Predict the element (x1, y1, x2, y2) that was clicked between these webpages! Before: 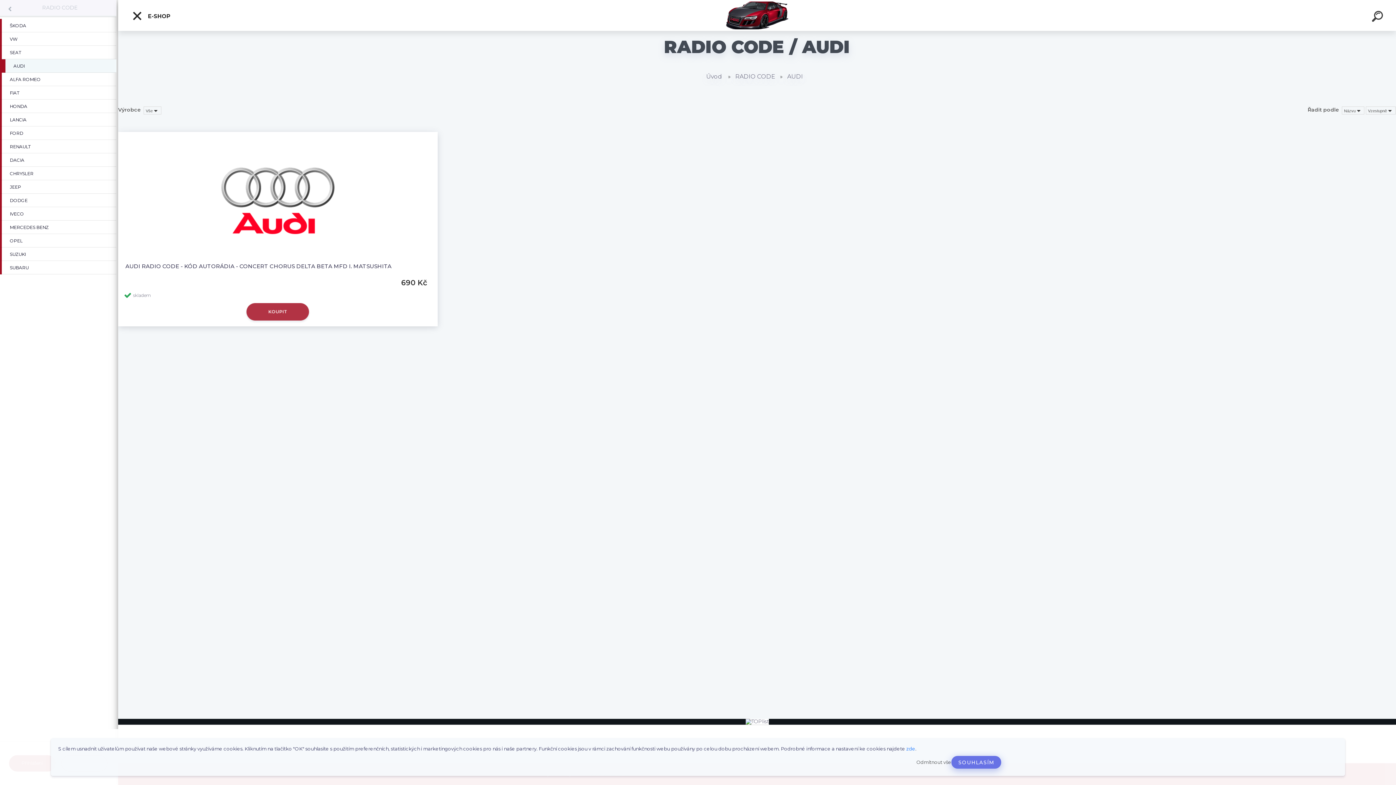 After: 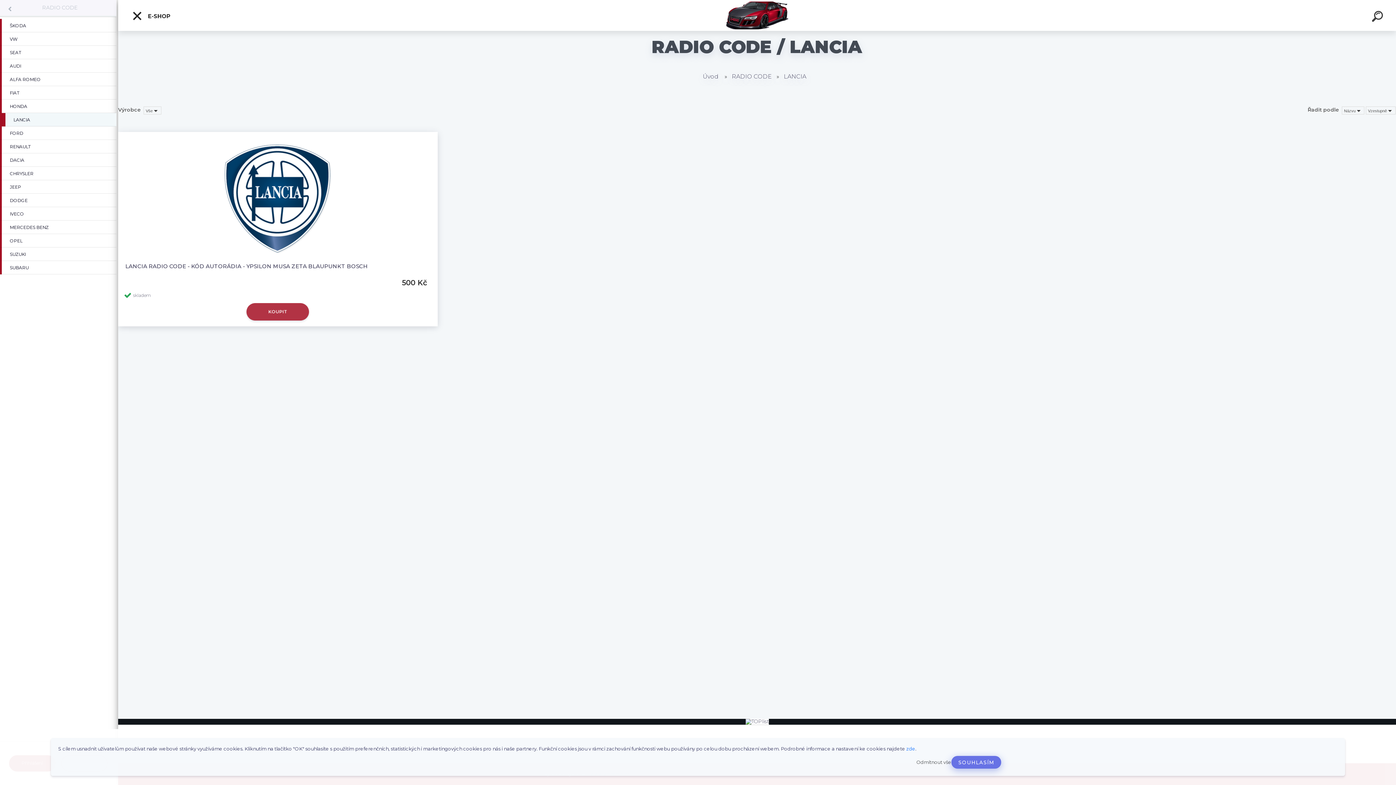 Action: label: LANCIA bbox: (0, 113, 34, 126)